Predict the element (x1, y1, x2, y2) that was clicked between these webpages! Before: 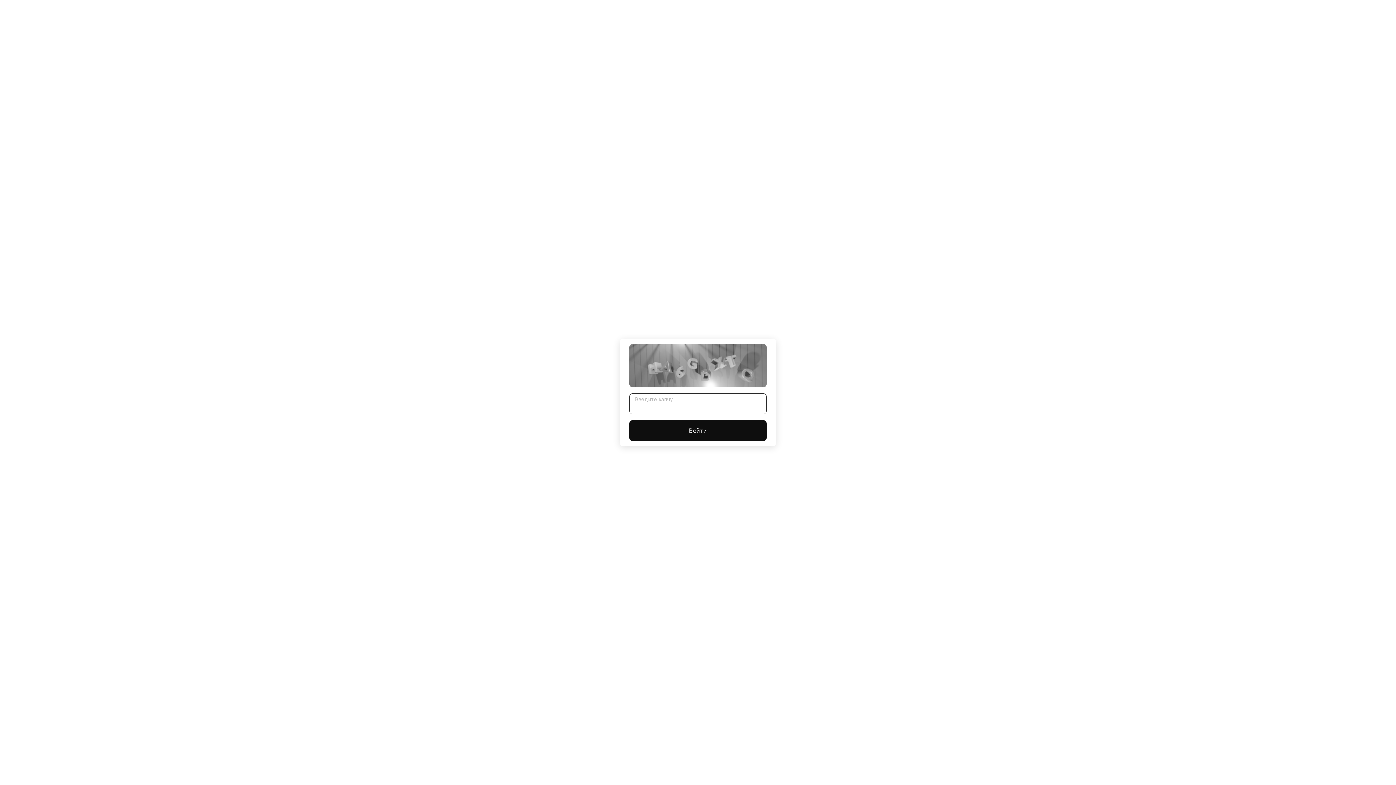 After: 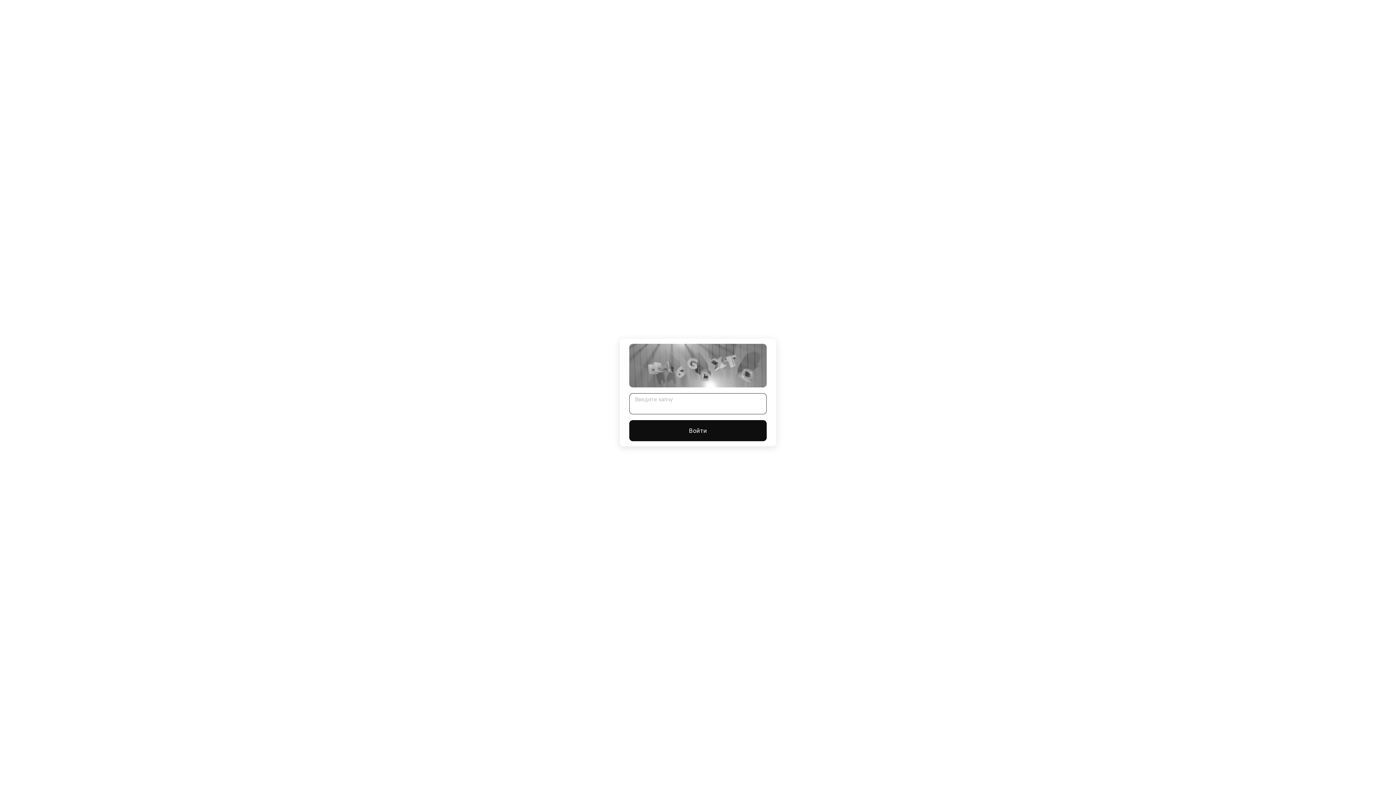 Action: label: Войти bbox: (629, 420, 766, 441)